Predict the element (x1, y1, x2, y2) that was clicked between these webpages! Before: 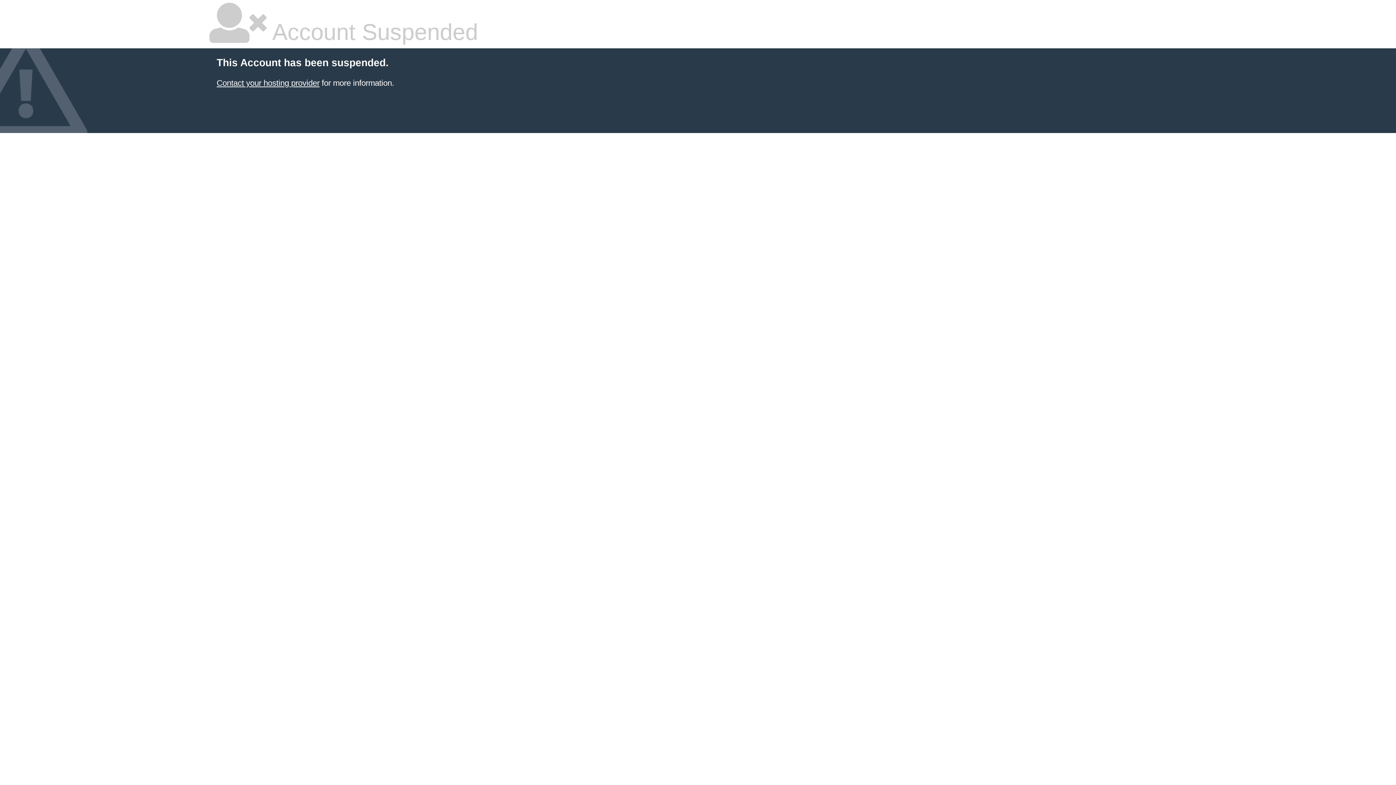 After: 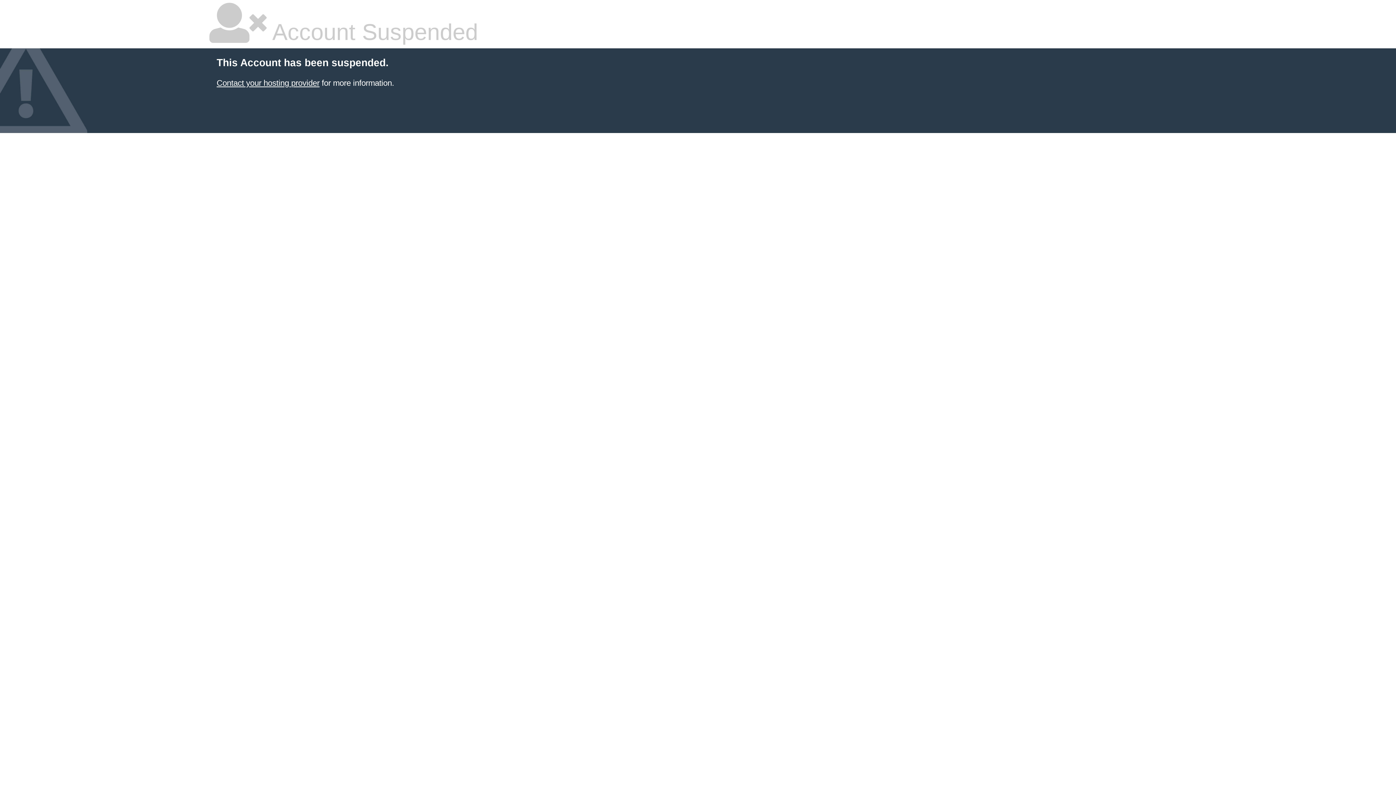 Action: bbox: (216, 78, 319, 87) label: Contact your hosting provider